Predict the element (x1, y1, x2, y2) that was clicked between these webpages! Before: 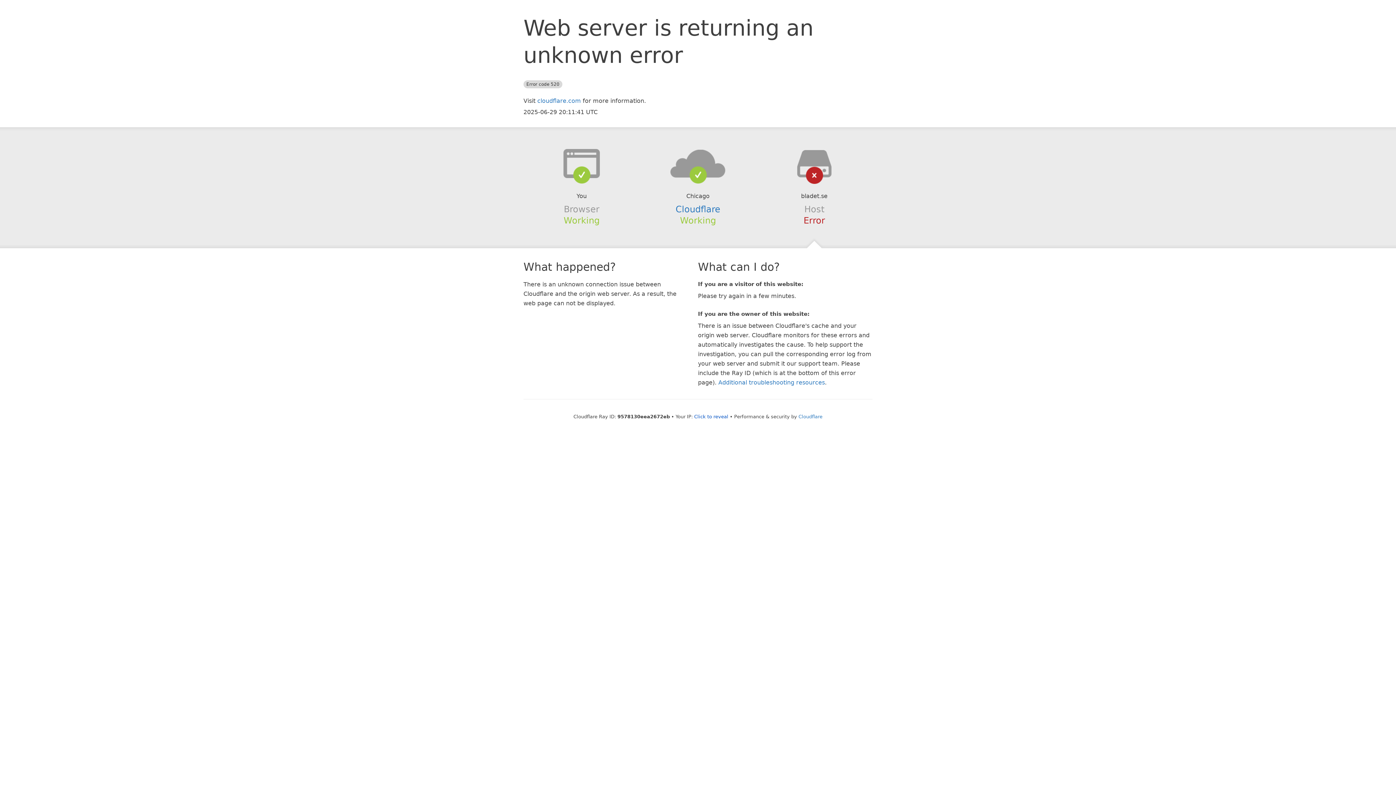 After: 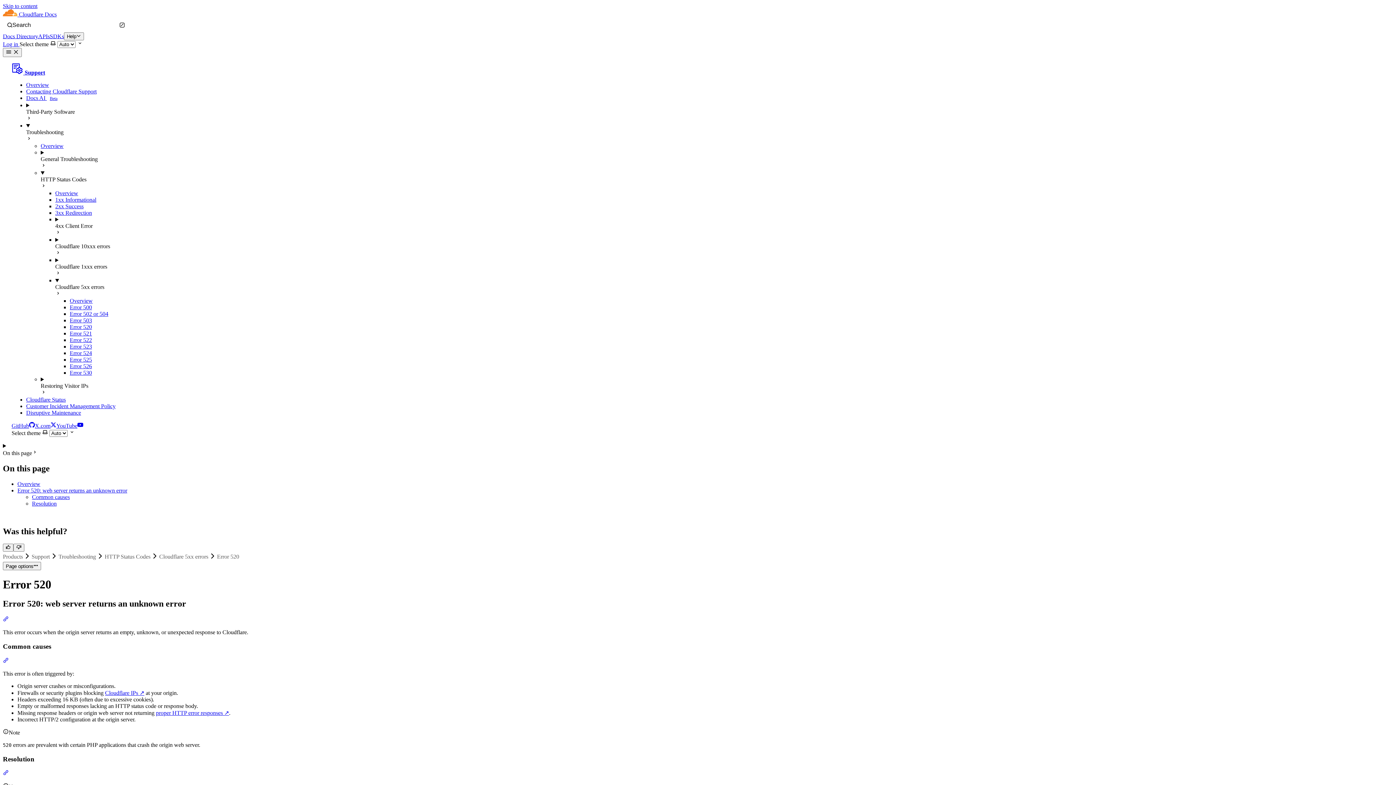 Action: bbox: (718, 379, 825, 386) label: Additional troubleshooting resources